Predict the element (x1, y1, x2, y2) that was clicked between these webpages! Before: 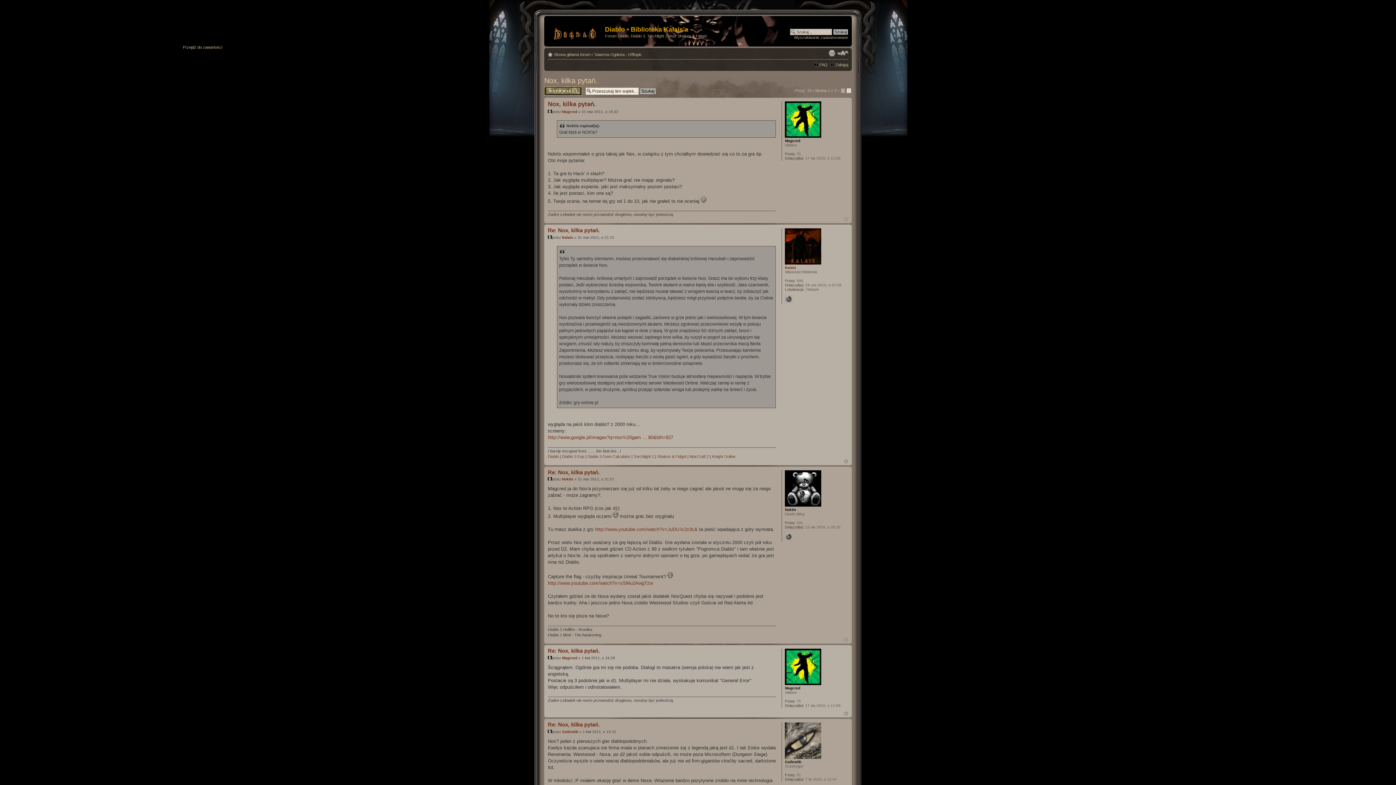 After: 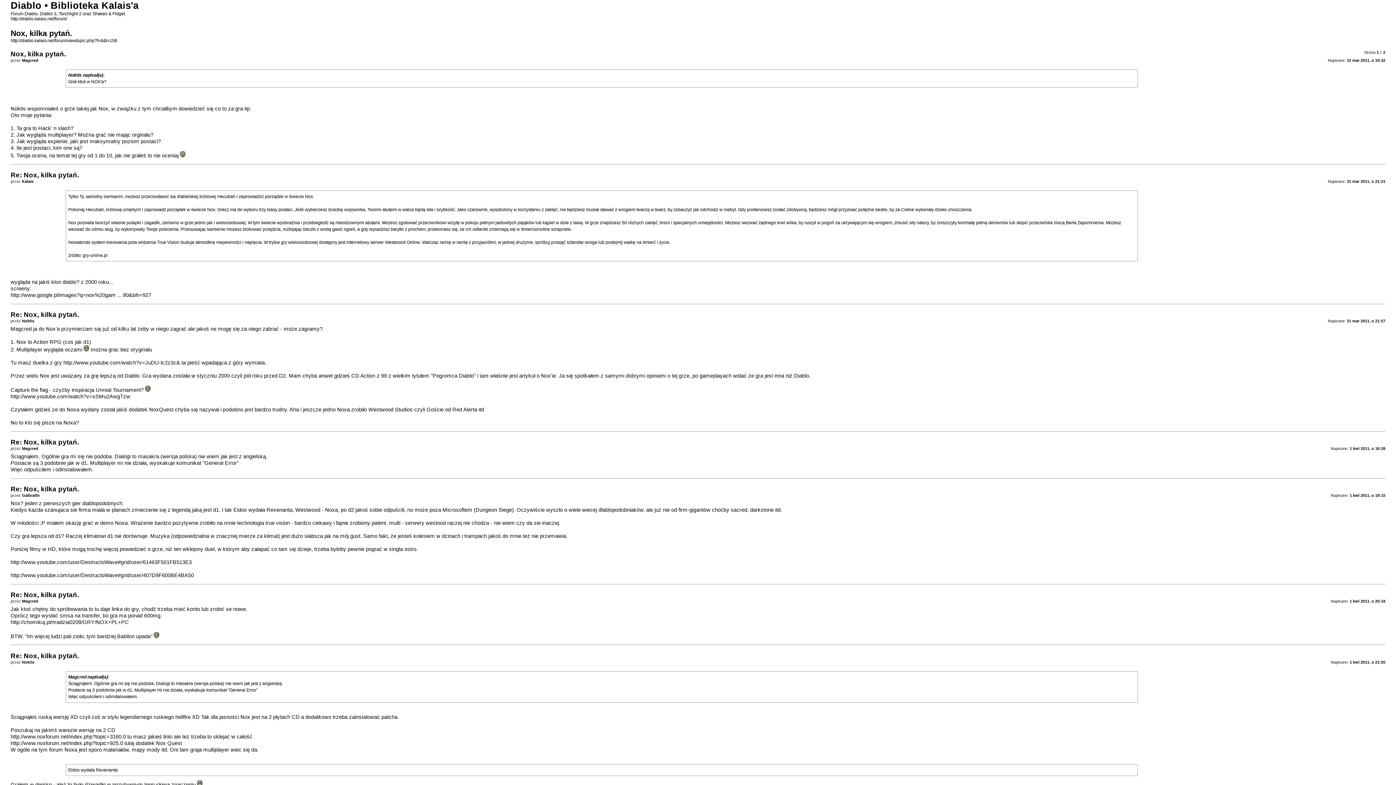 Action: label: Drukuj bbox: (828, 49, 836, 56)